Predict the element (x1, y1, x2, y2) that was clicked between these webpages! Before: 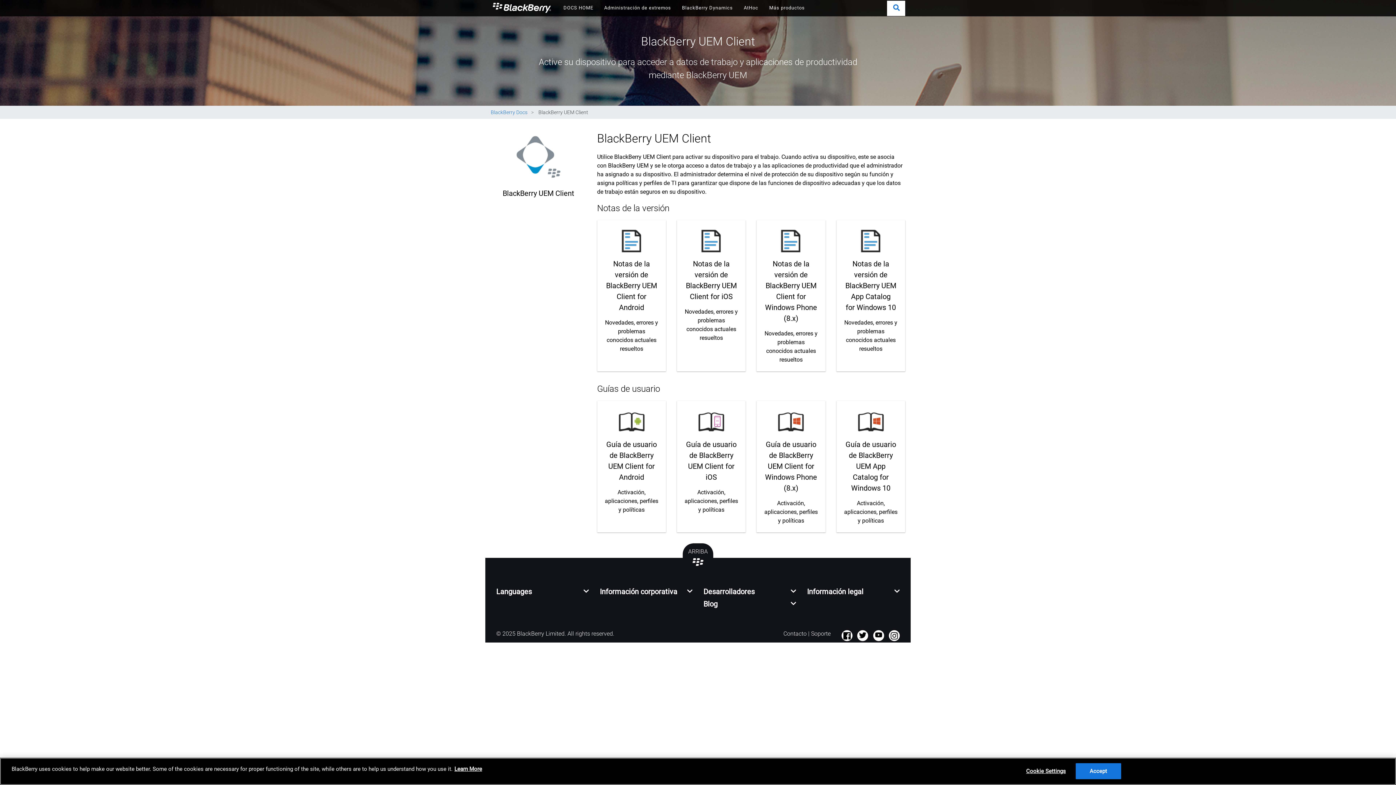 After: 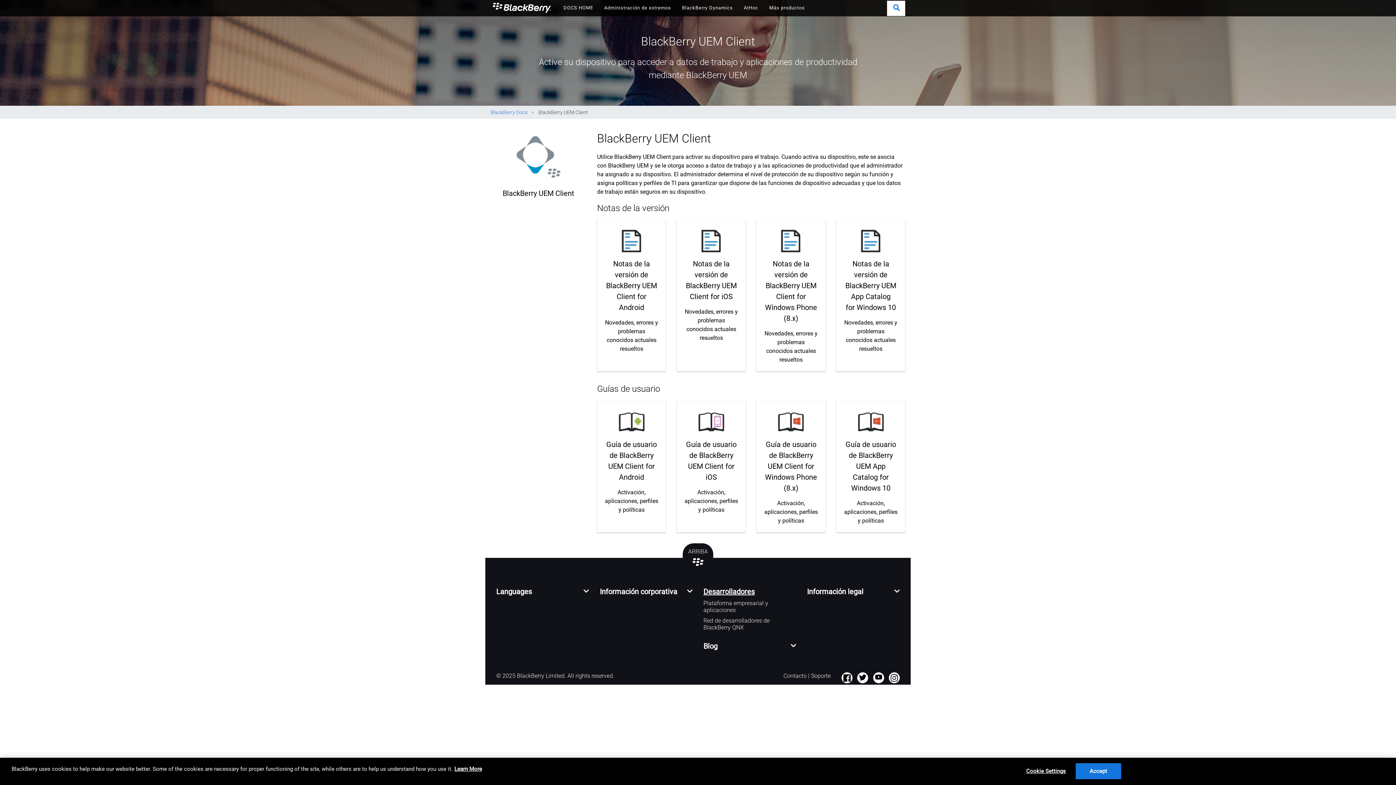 Action: label: Desarrolladores bbox: (703, 587, 796, 596)